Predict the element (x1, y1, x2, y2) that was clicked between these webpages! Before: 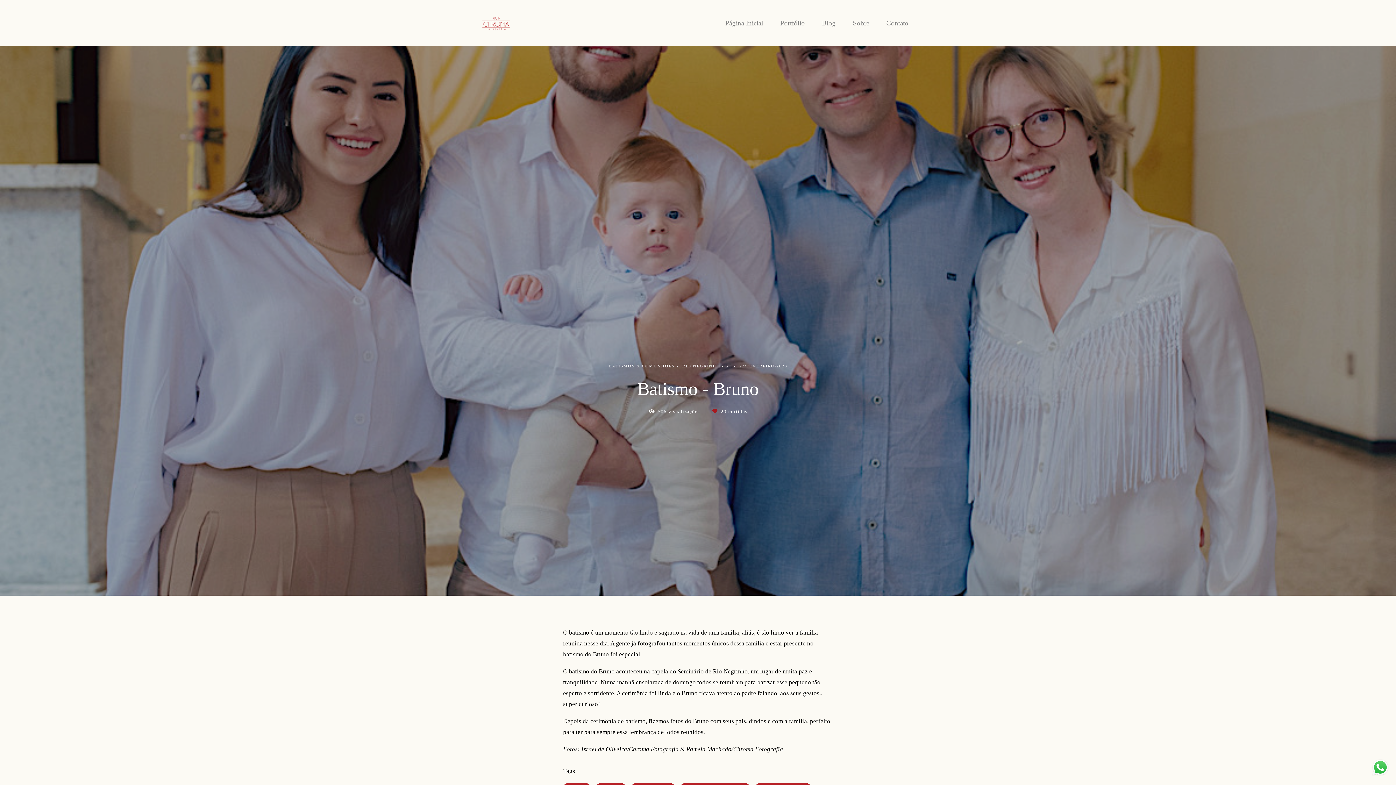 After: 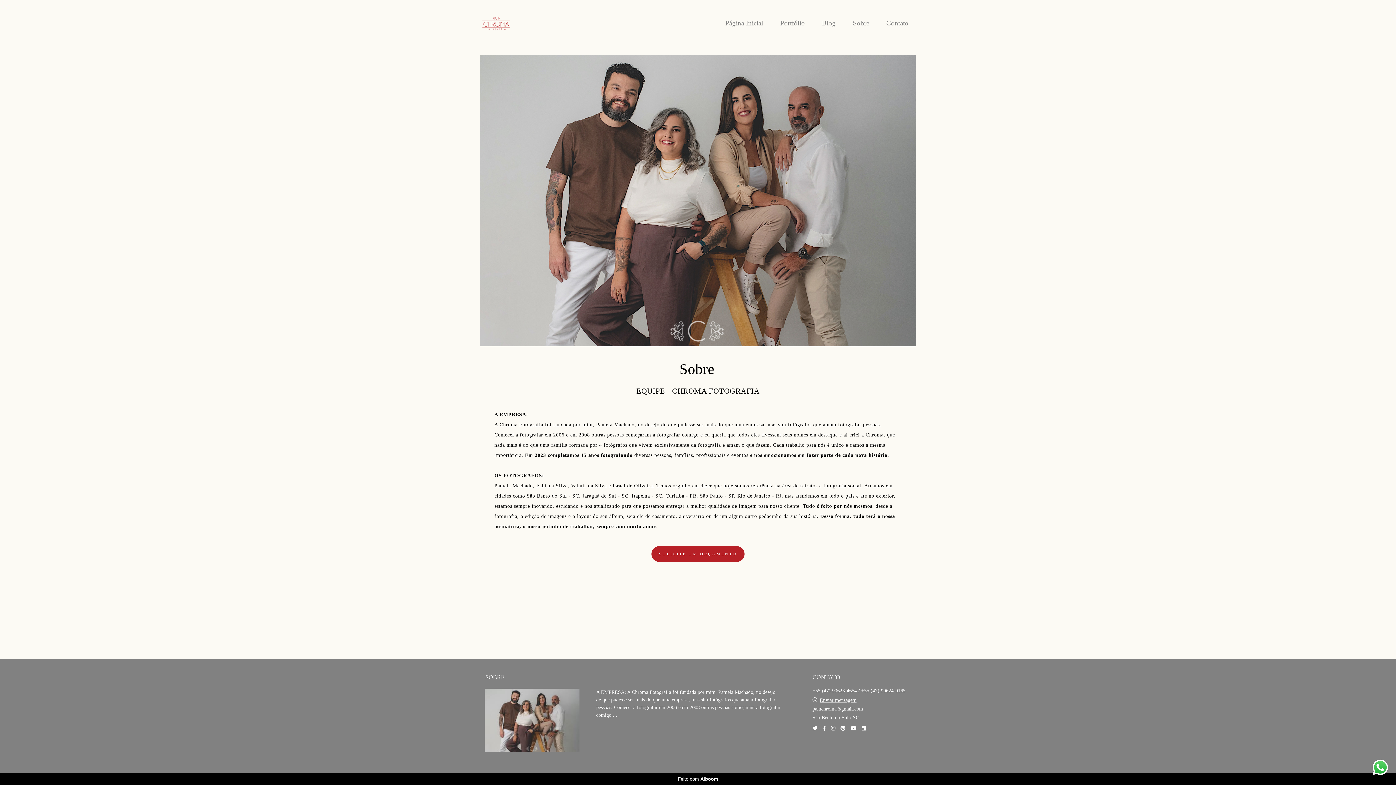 Action: bbox: (845, 15, 877, 30) label: Sobre